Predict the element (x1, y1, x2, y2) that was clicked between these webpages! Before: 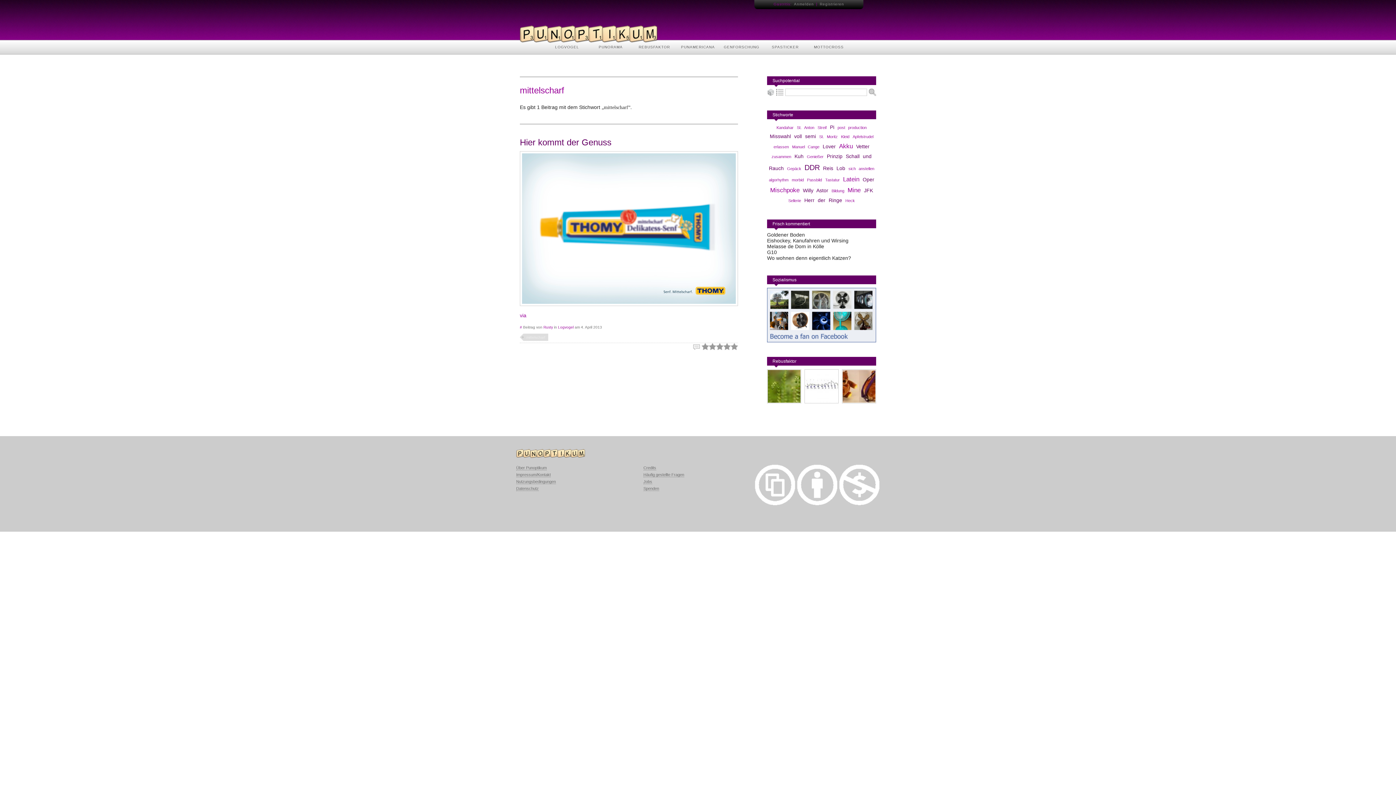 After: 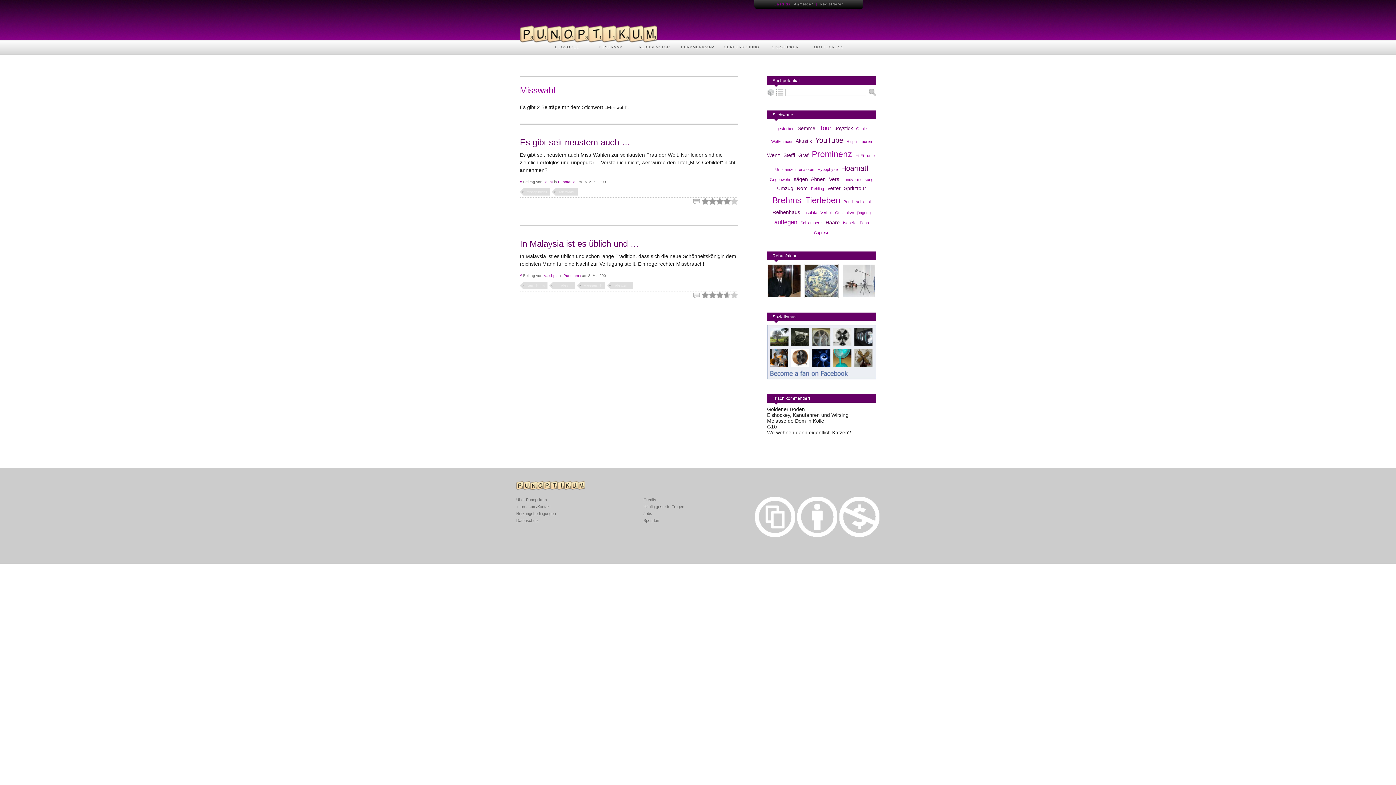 Action: label: Misswahl bbox: (770, 133, 791, 139)